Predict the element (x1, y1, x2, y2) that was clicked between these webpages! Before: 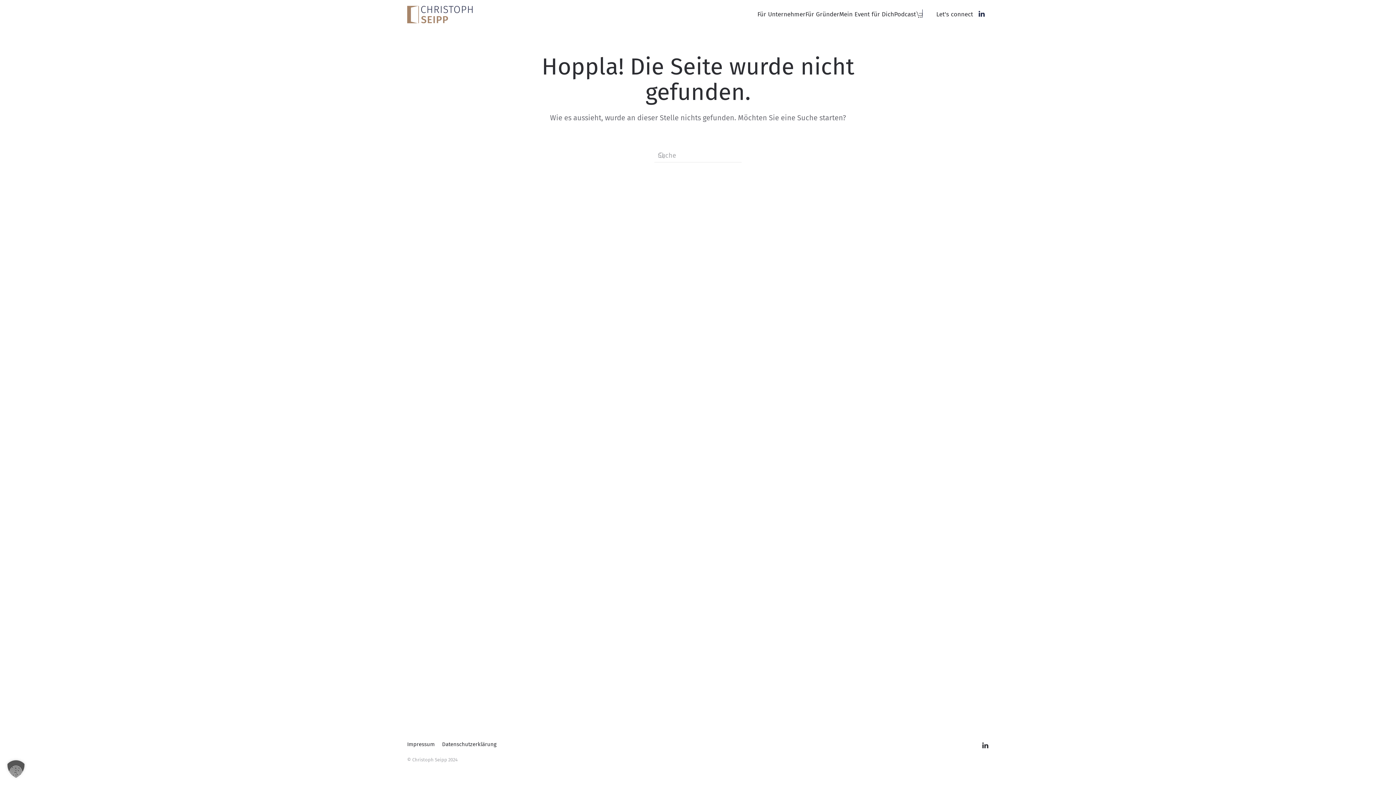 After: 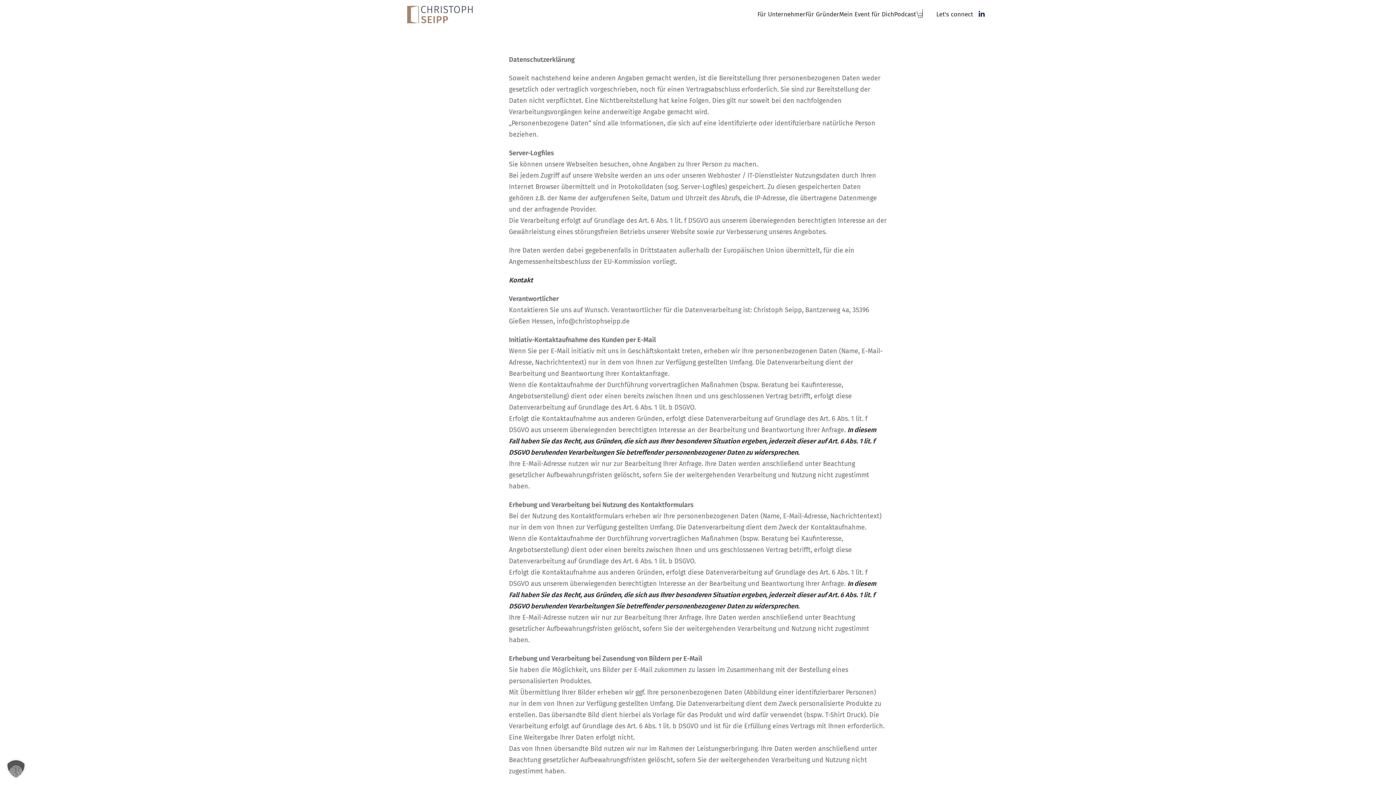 Action: bbox: (442, 740, 496, 749) label: Datenschutzerklärung